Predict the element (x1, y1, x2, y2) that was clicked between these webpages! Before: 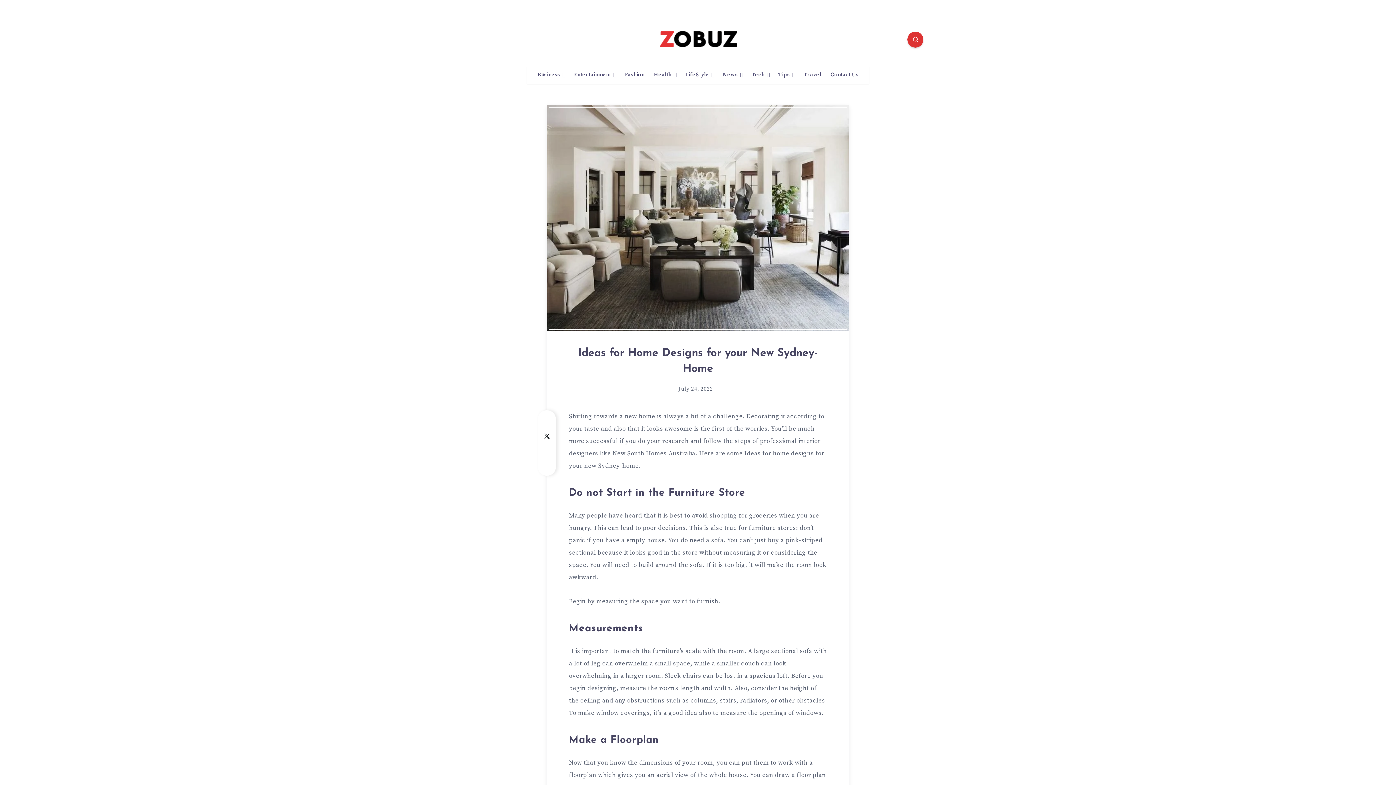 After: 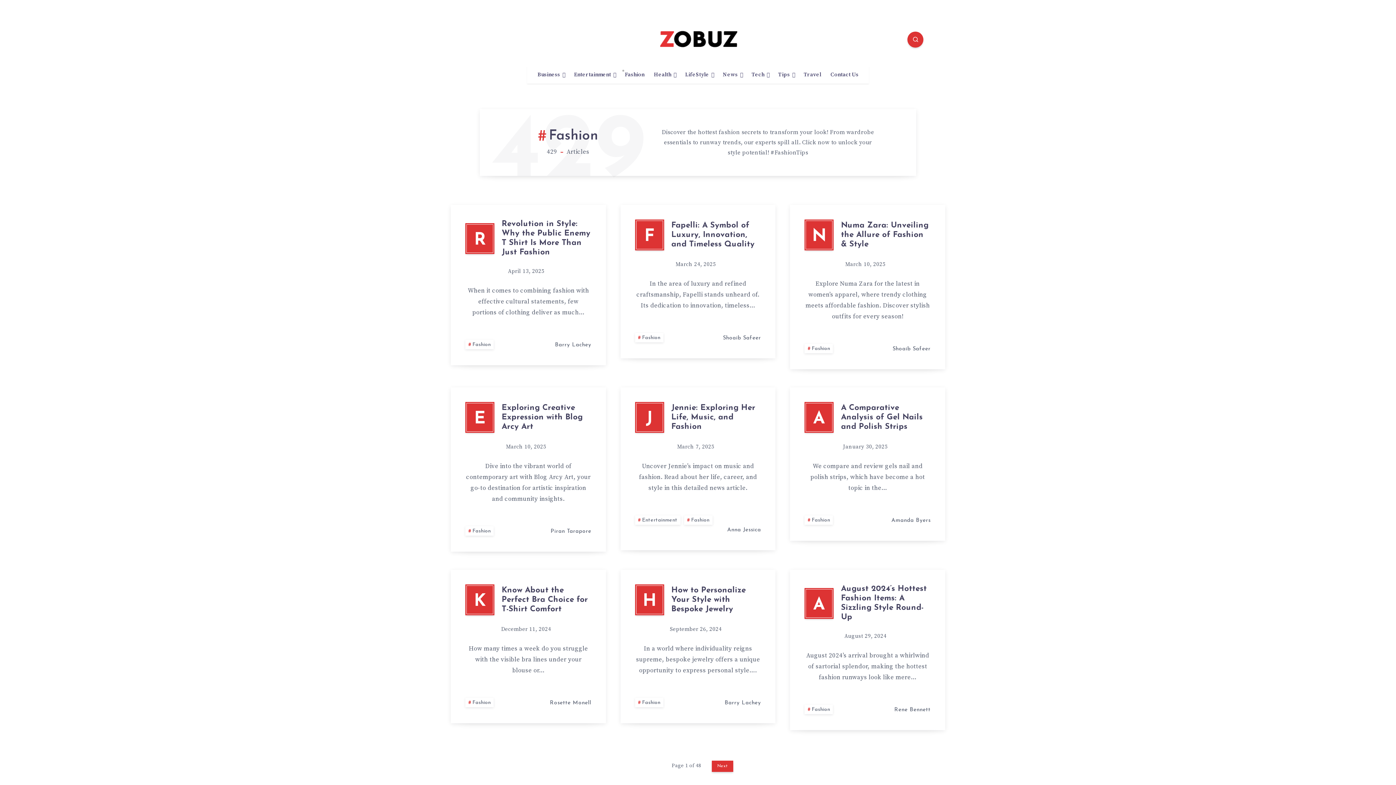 Action: bbox: (624, 71, 644, 78) label: Fashion